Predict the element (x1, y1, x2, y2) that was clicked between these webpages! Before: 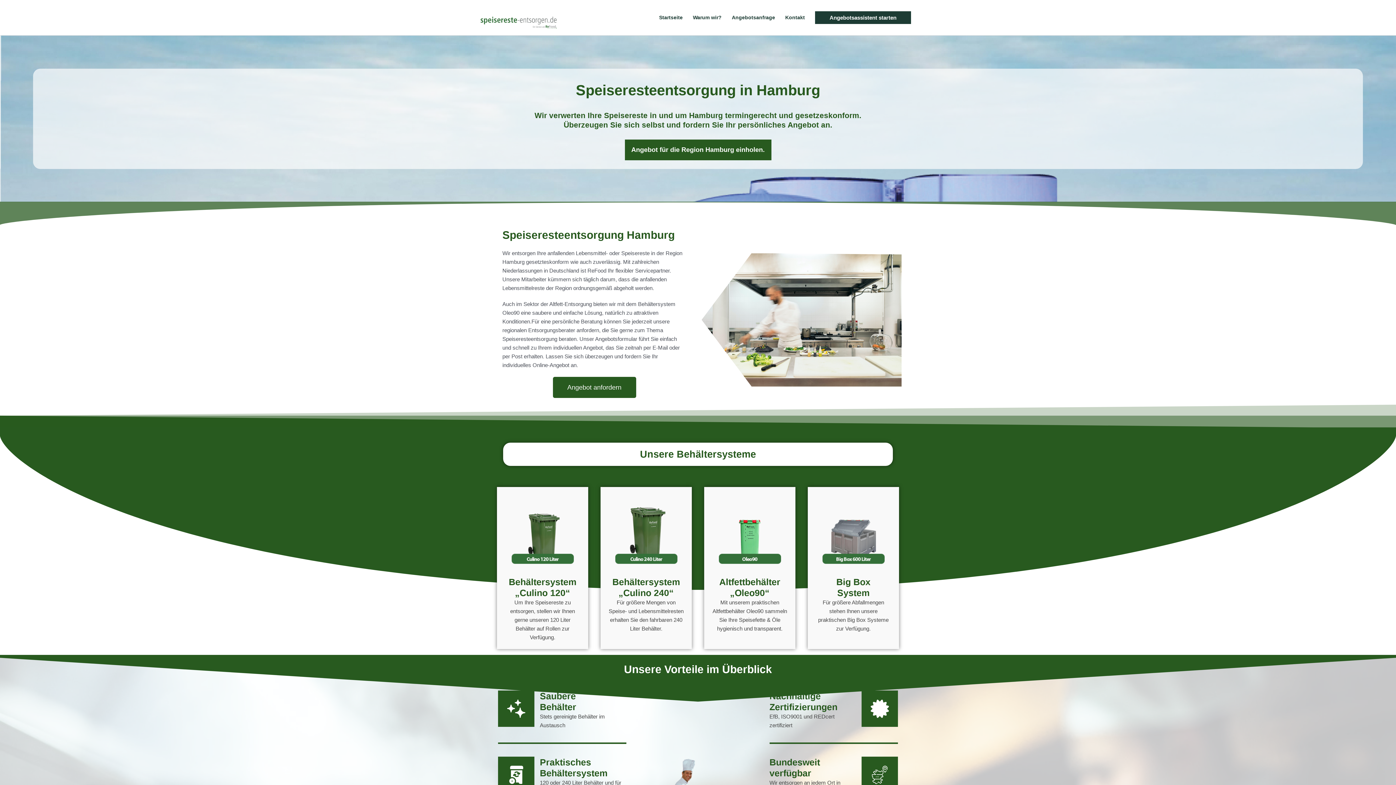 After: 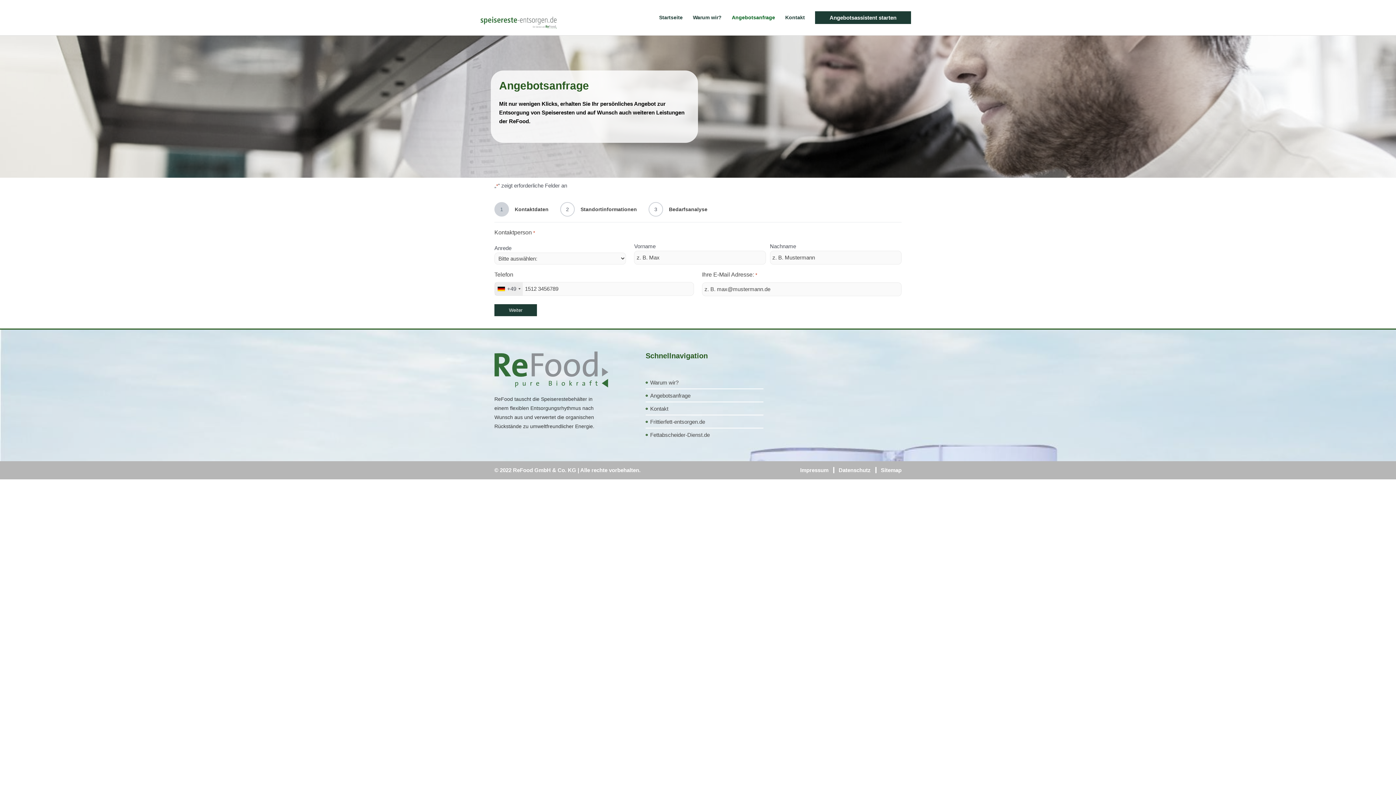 Action: label: Angebot für die Region Hamburg einholen. bbox: (631, 146, 764, 153)